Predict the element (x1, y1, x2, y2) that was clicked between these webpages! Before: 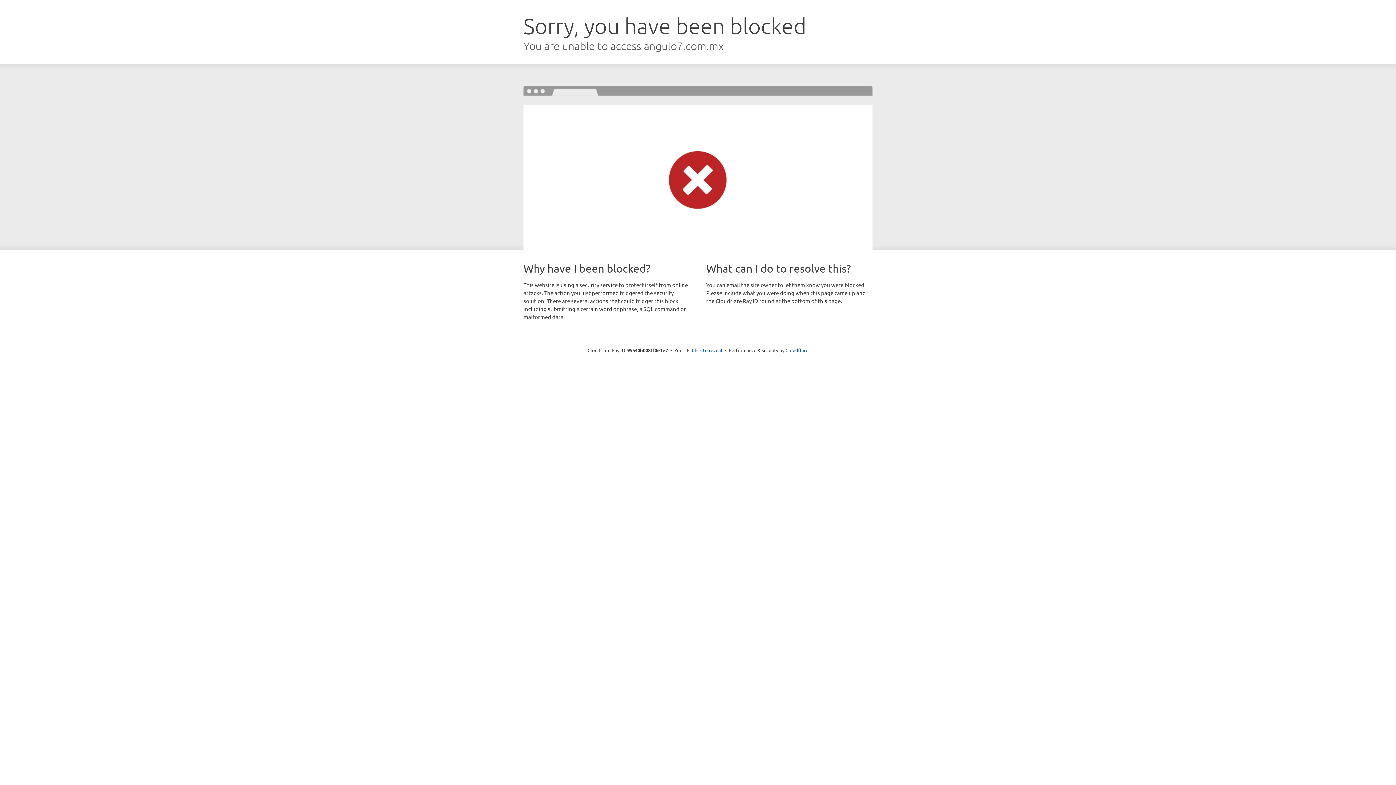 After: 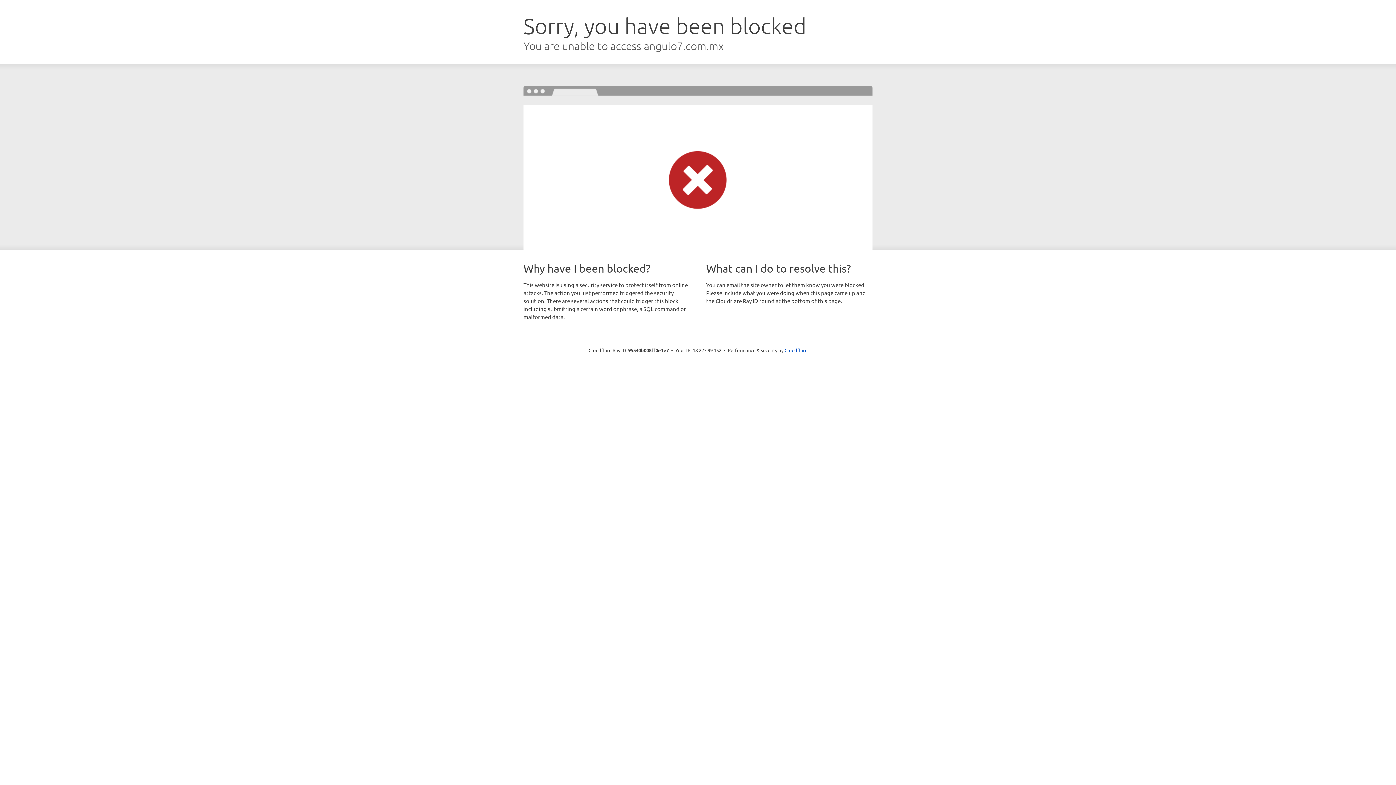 Action: bbox: (692, 346, 722, 353) label: Click to reveal